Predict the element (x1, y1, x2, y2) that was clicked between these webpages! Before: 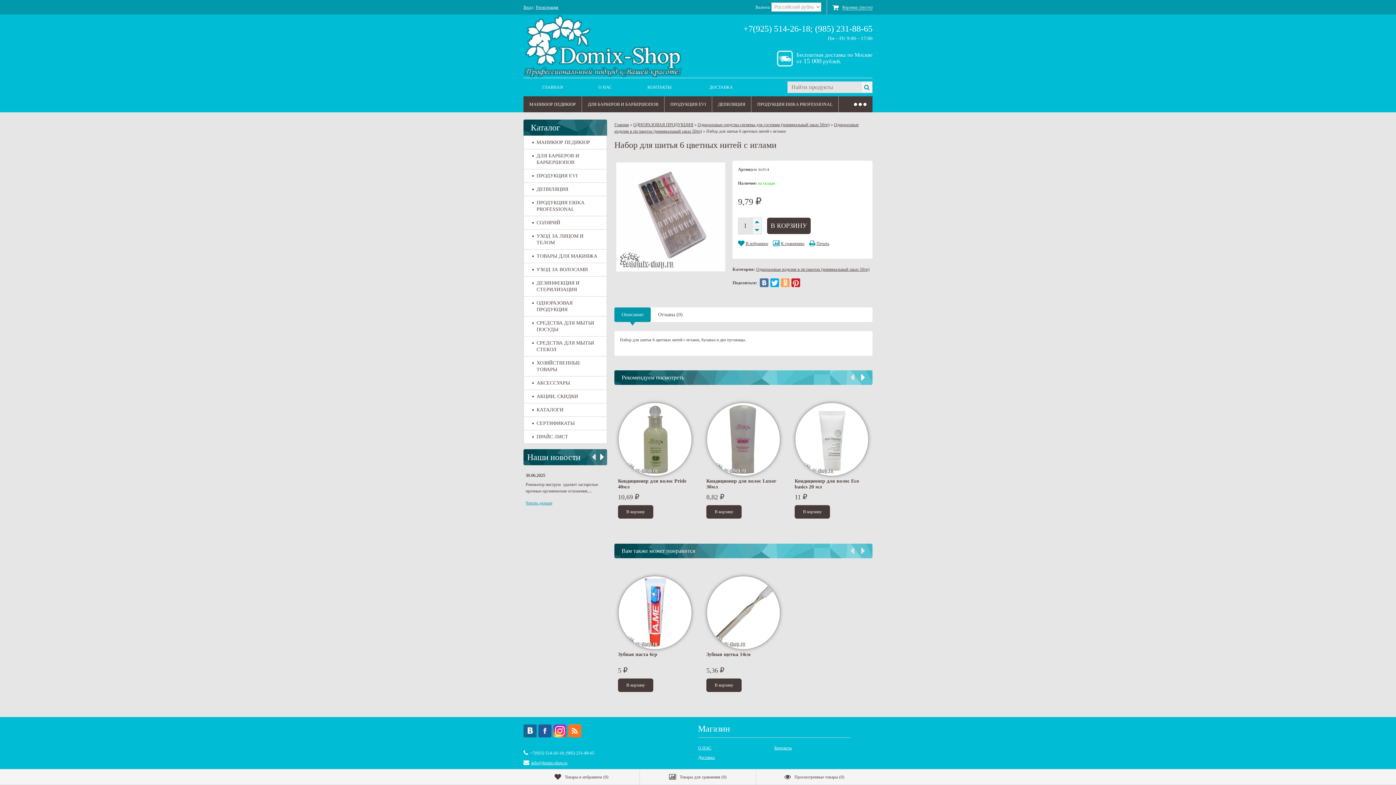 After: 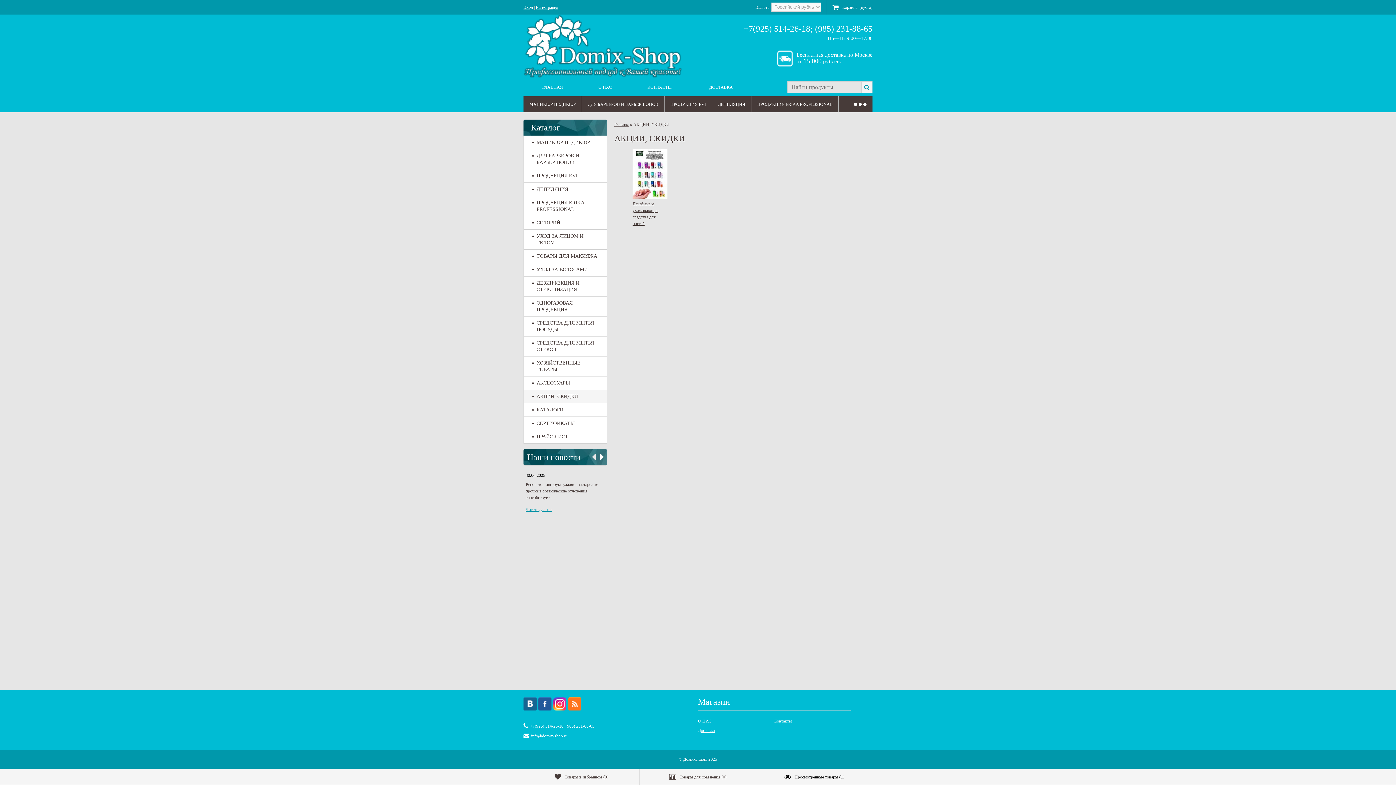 Action: bbox: (524, 390, 606, 403) label: АКЦИИ, СКИДКИ